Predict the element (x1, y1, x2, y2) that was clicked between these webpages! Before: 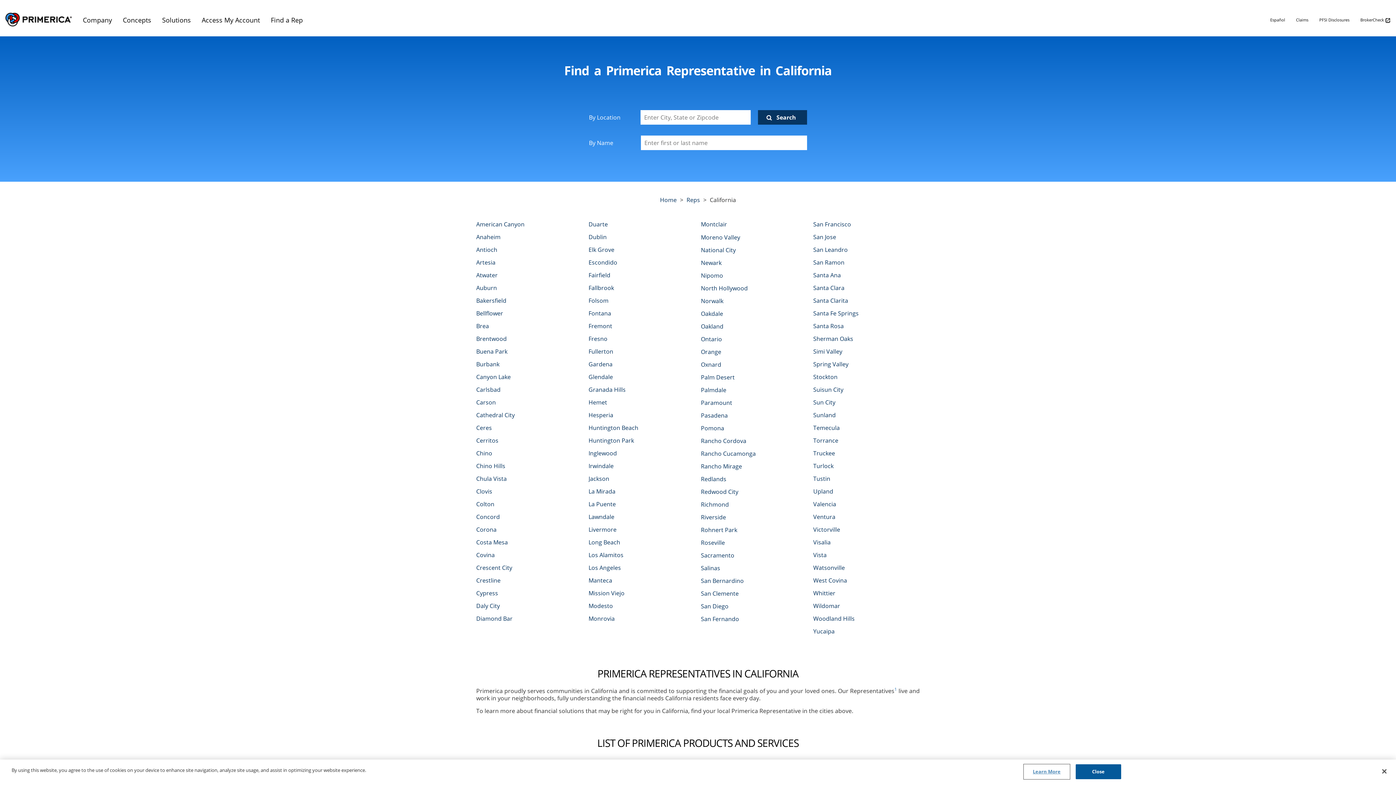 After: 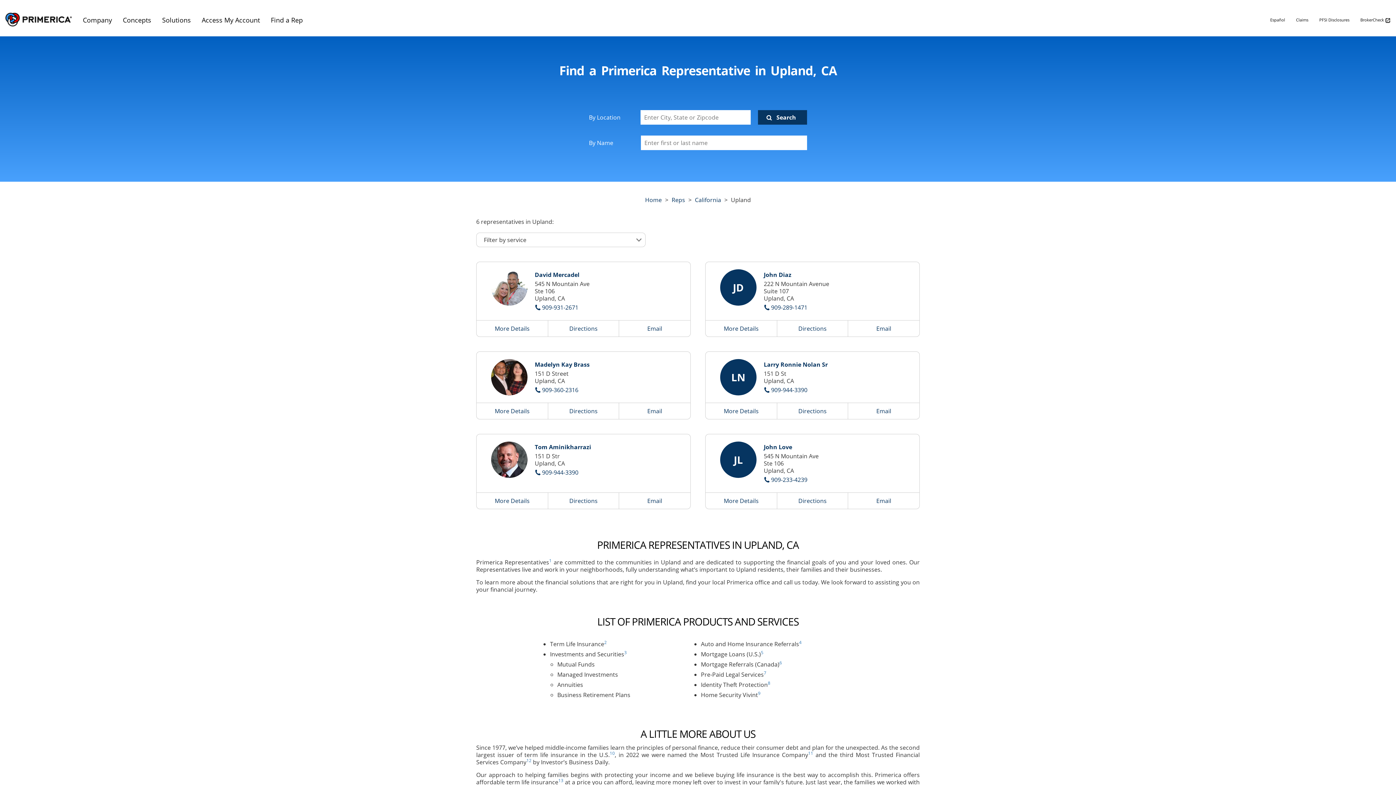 Action: label: Upland bbox: (813, 485, 833, 498)